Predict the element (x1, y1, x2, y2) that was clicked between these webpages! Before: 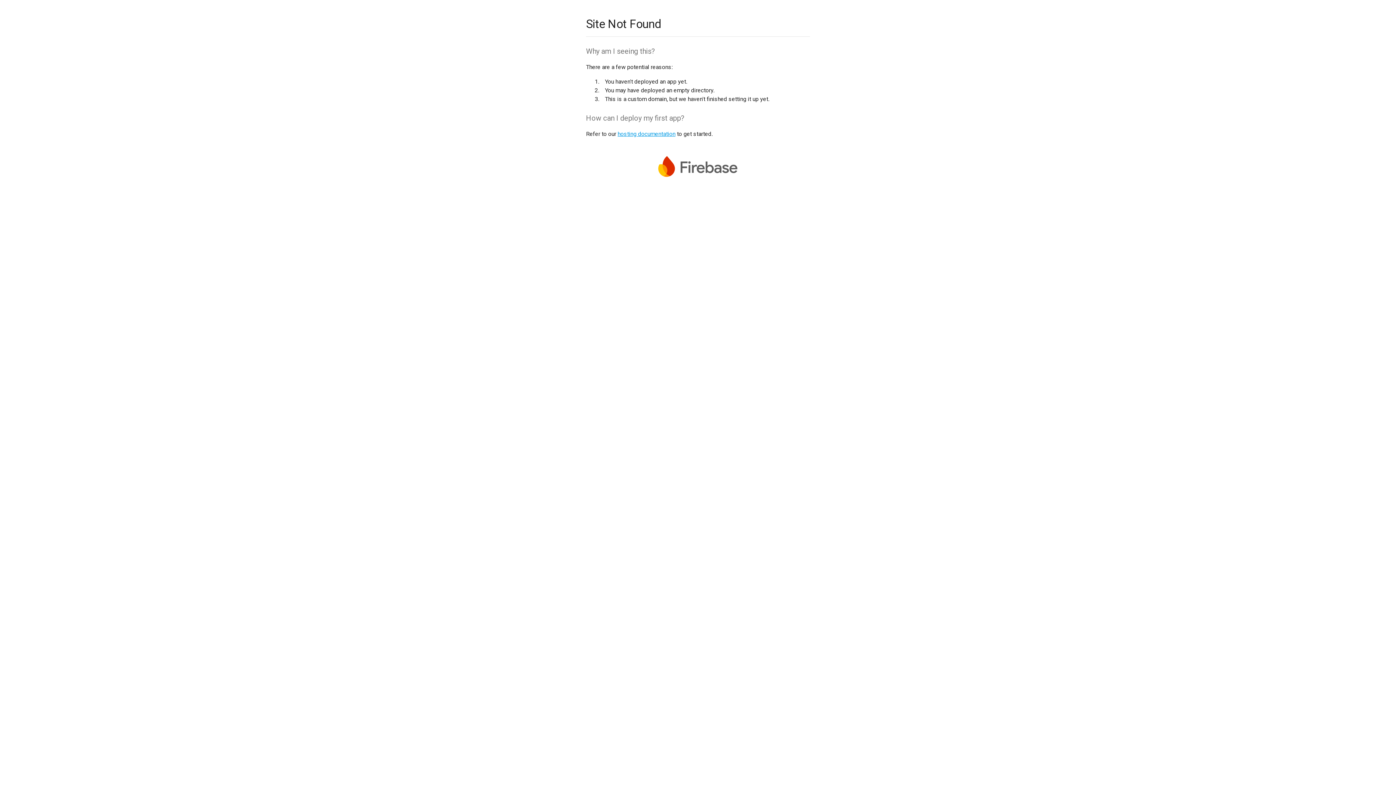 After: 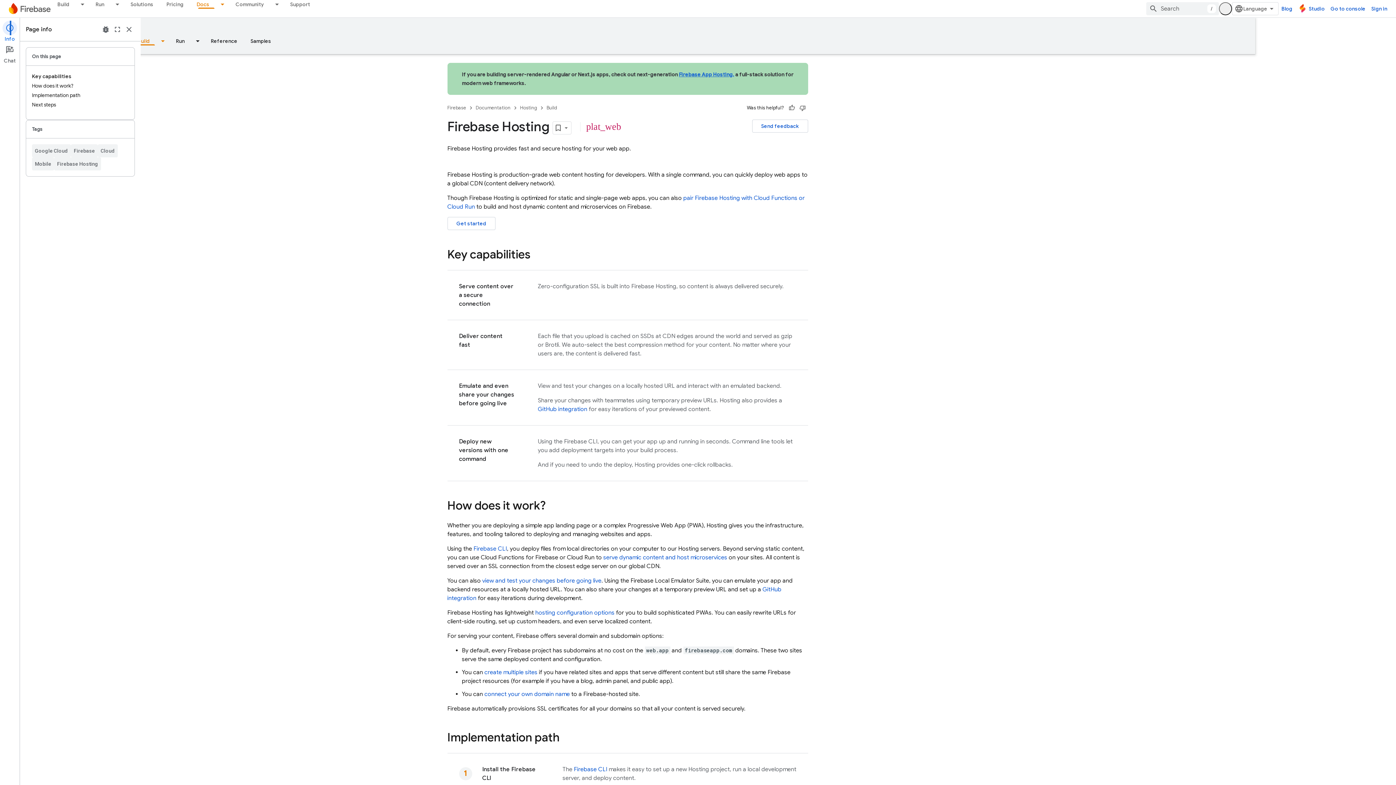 Action: bbox: (617, 130, 675, 137) label: hosting documentation